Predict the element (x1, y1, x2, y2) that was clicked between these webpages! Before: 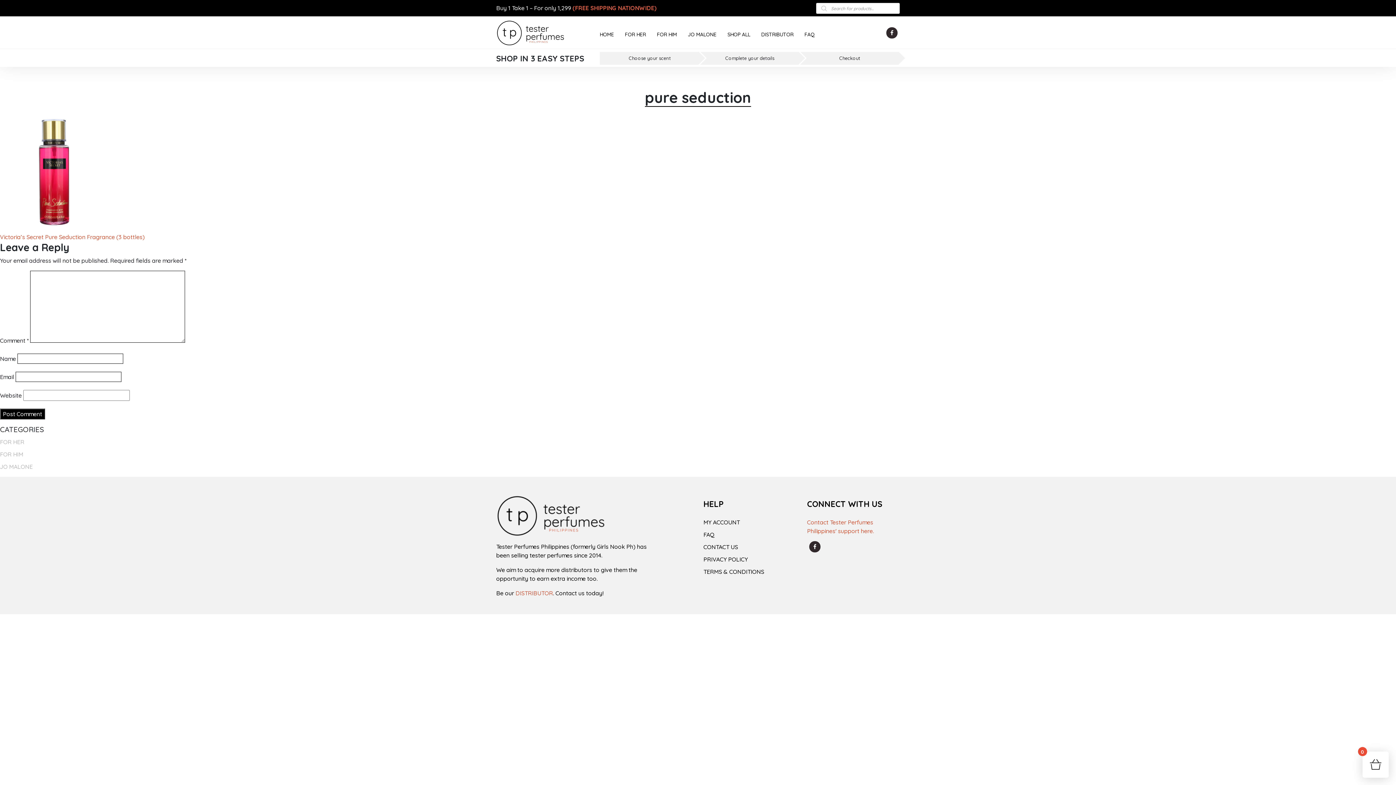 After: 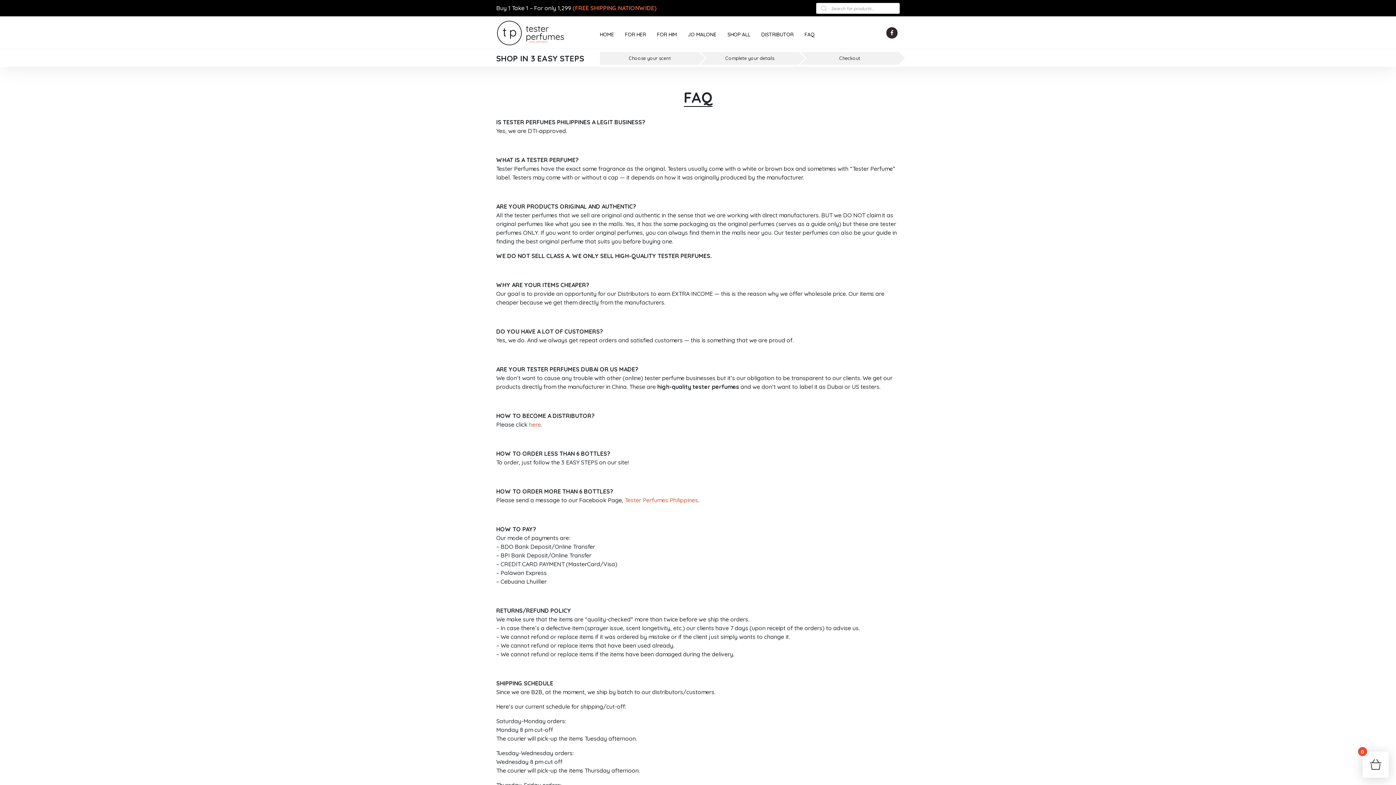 Action: label: FAQ bbox: (804, 31, 814, 37)